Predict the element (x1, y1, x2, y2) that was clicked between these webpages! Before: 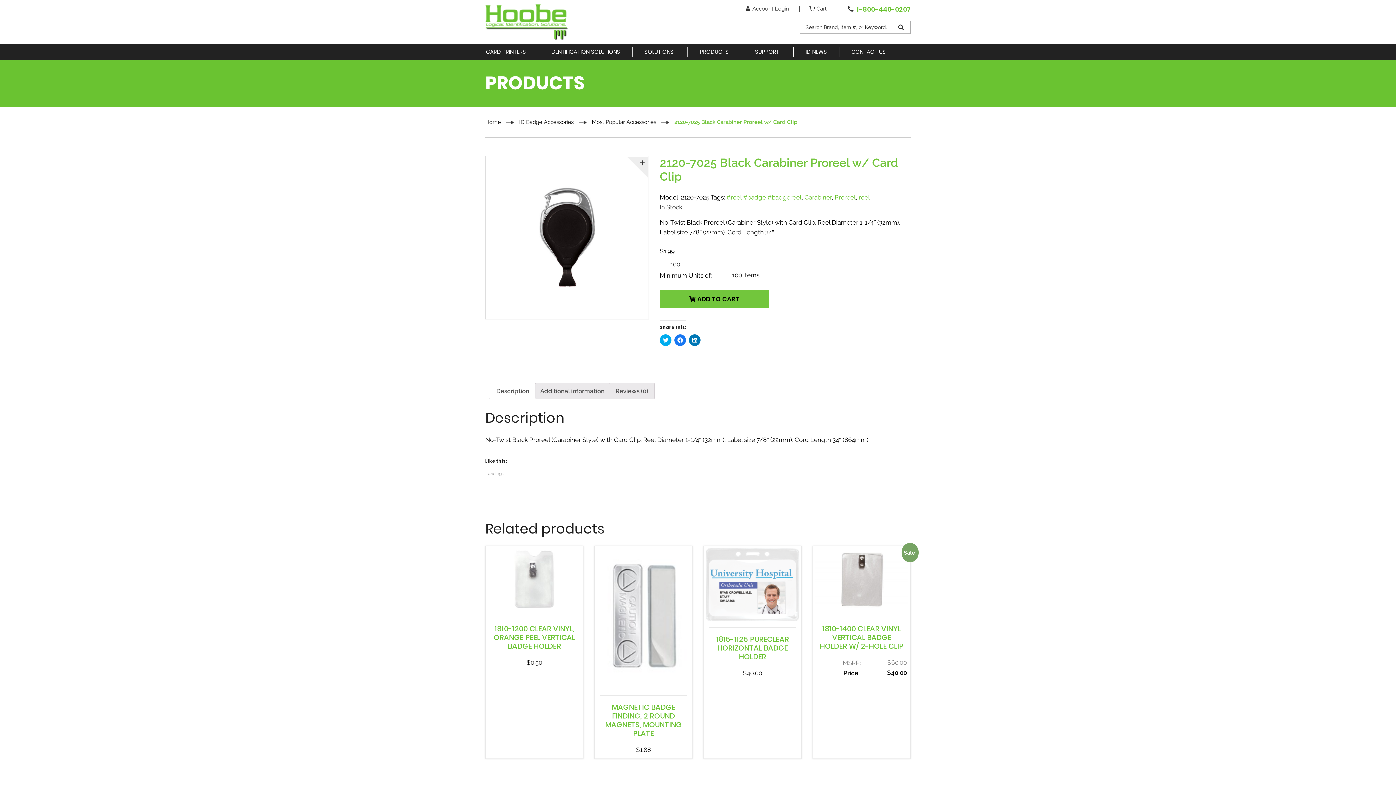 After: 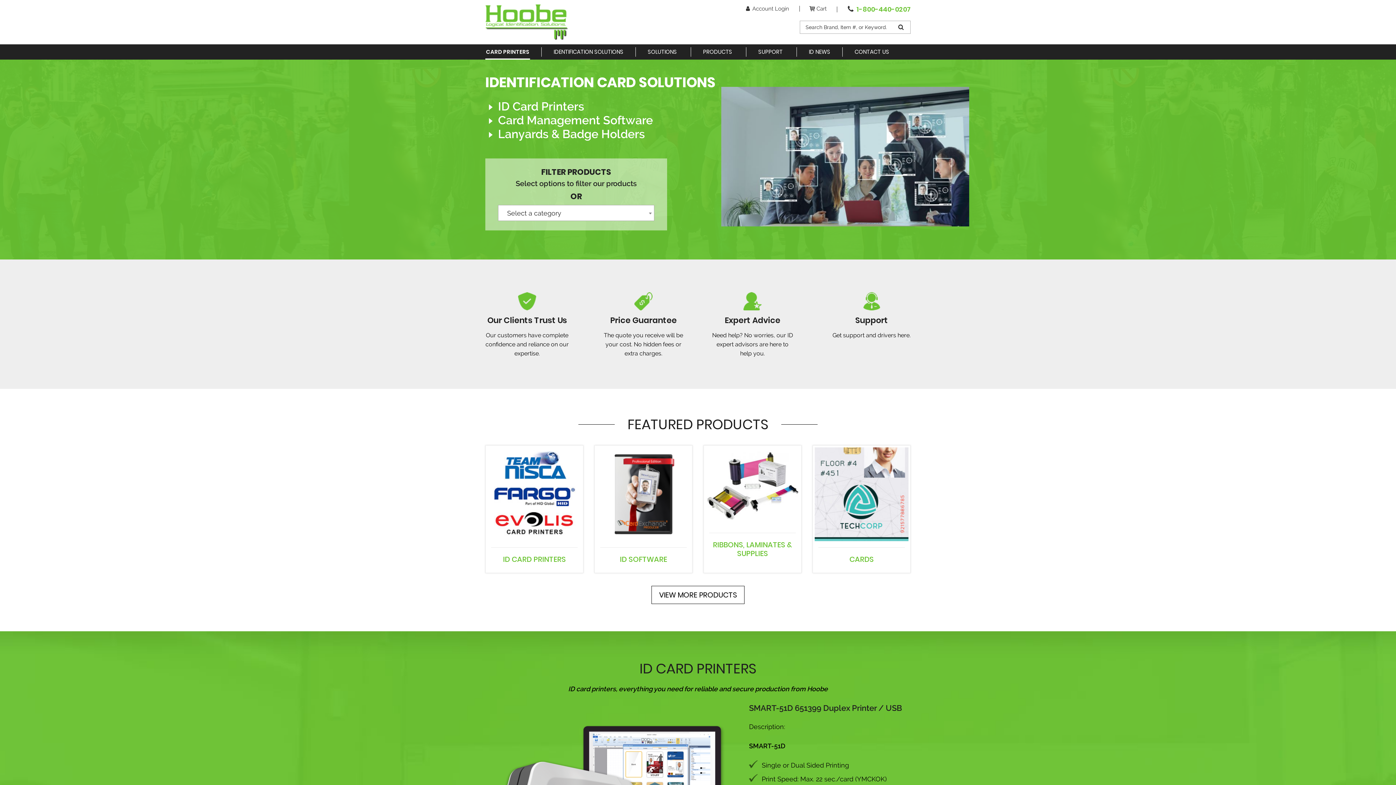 Action: bbox: (485, 17, 568, 25)